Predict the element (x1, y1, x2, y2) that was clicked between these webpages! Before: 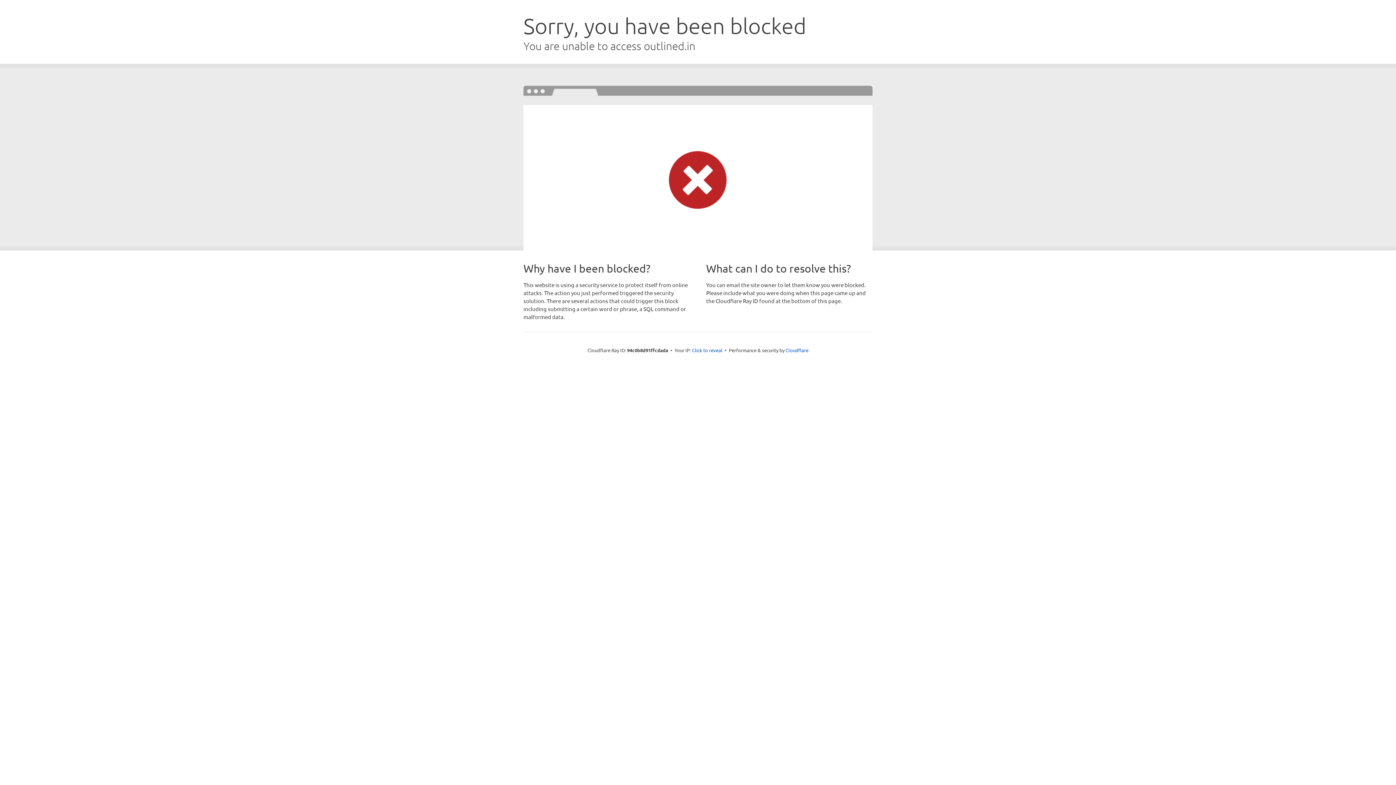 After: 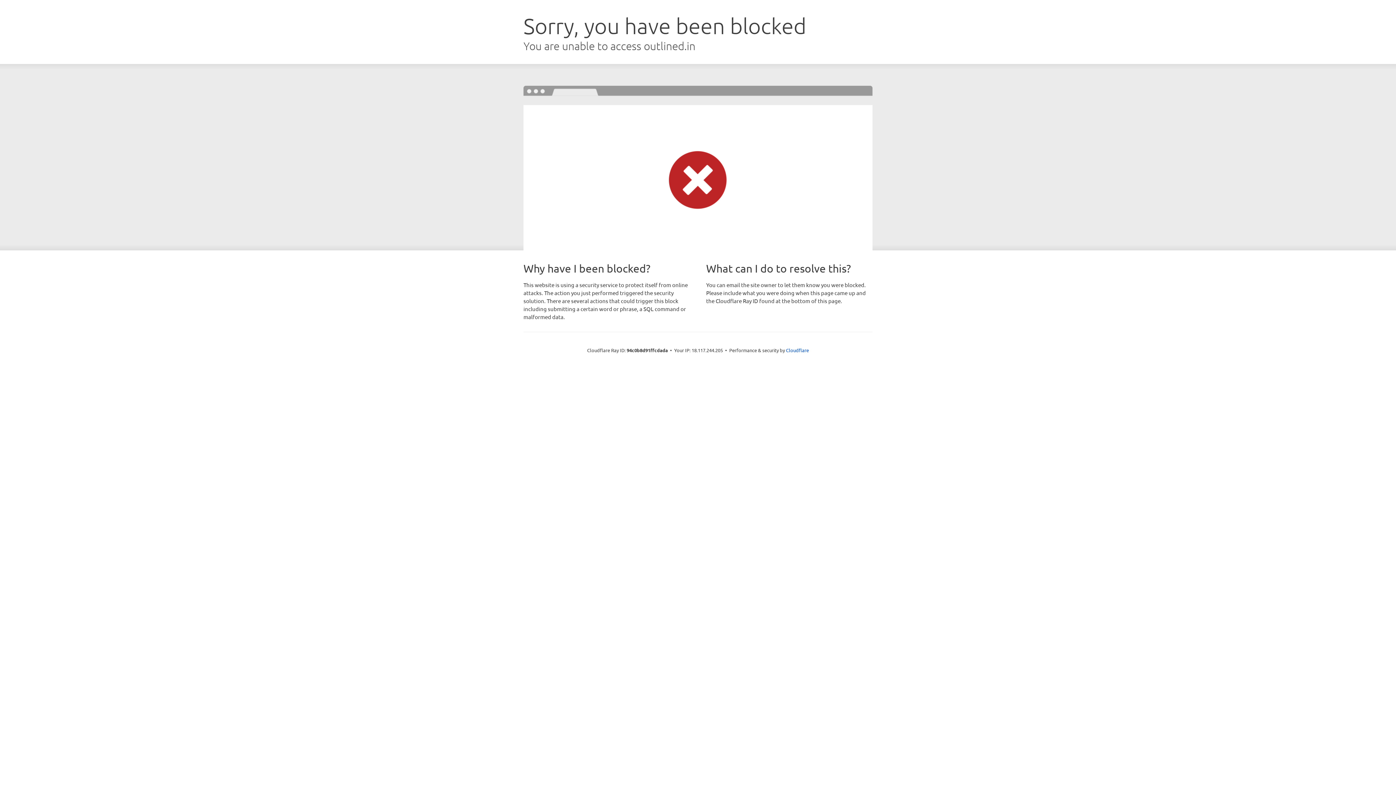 Action: bbox: (692, 346, 722, 353) label: Click to reveal